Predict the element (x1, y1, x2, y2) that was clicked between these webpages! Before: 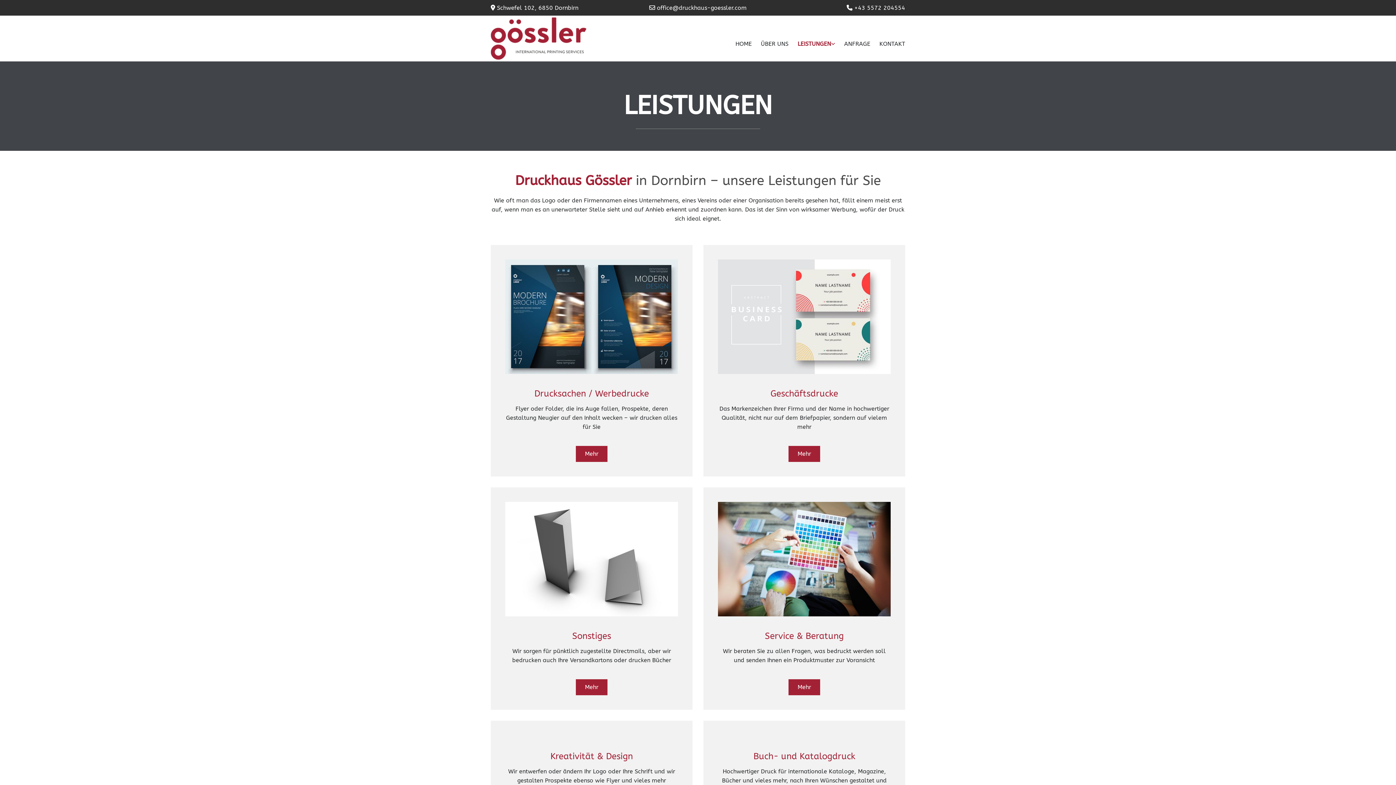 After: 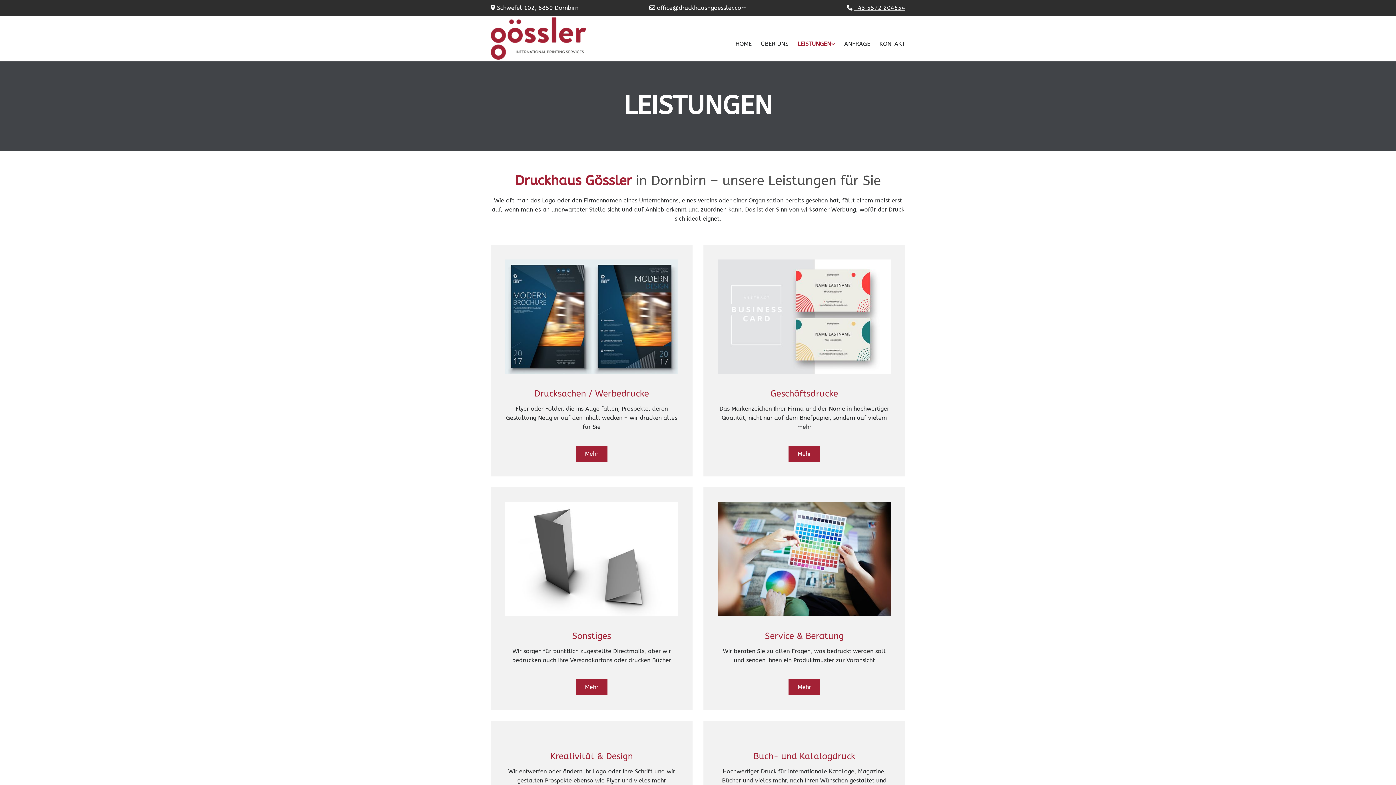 Action: label: +43 5572 204554 bbox: (854, 4, 905, 11)